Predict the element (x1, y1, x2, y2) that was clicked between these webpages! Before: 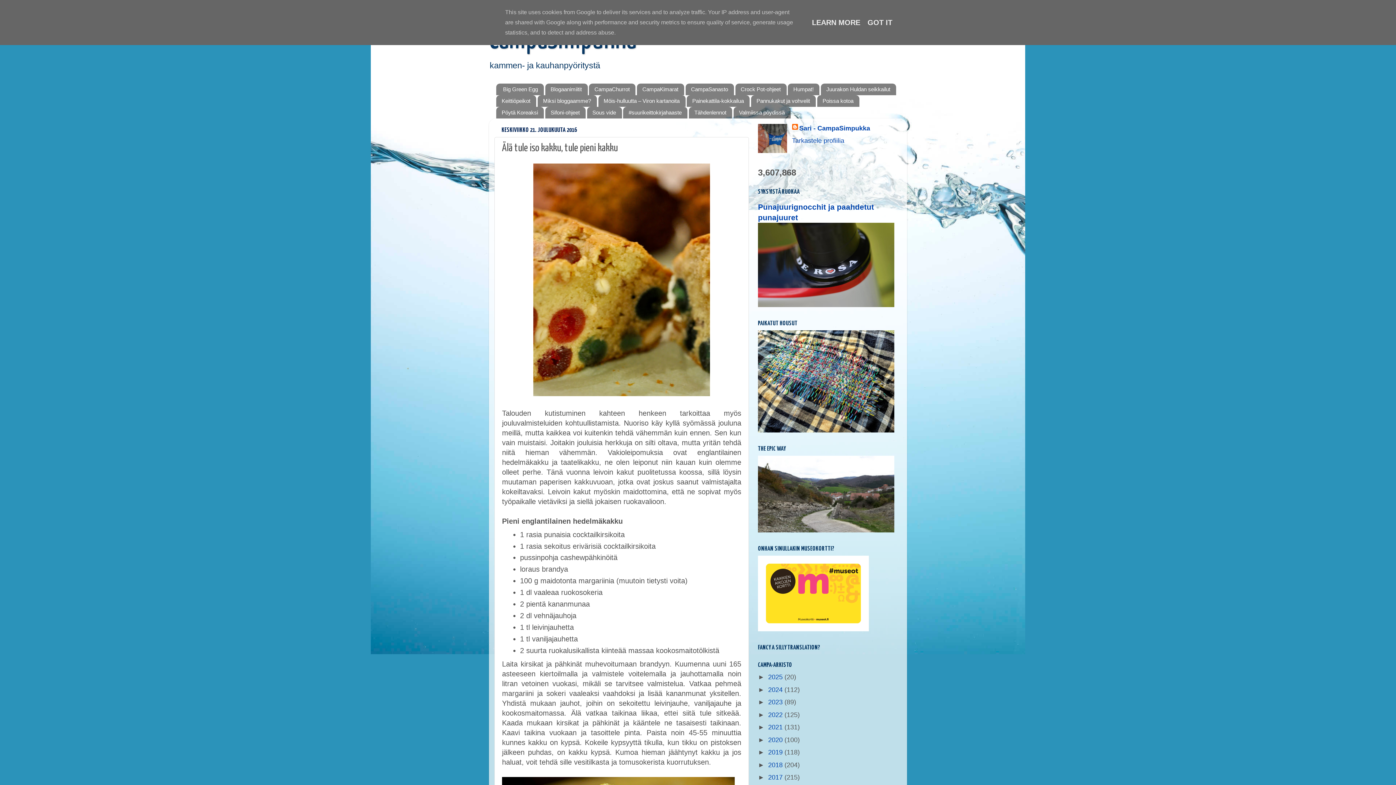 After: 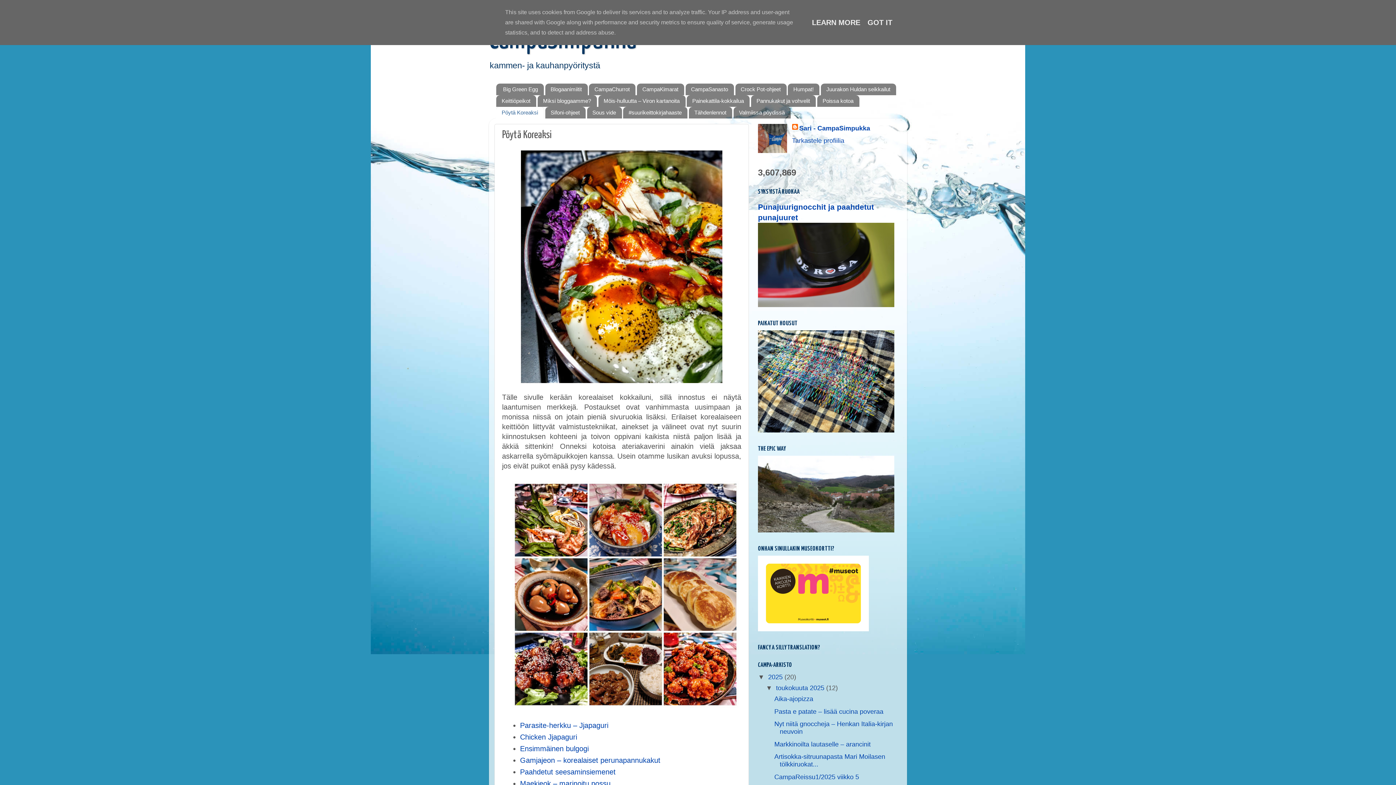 Action: bbox: (496, 106, 544, 118) label: Pöytä Koreaksi